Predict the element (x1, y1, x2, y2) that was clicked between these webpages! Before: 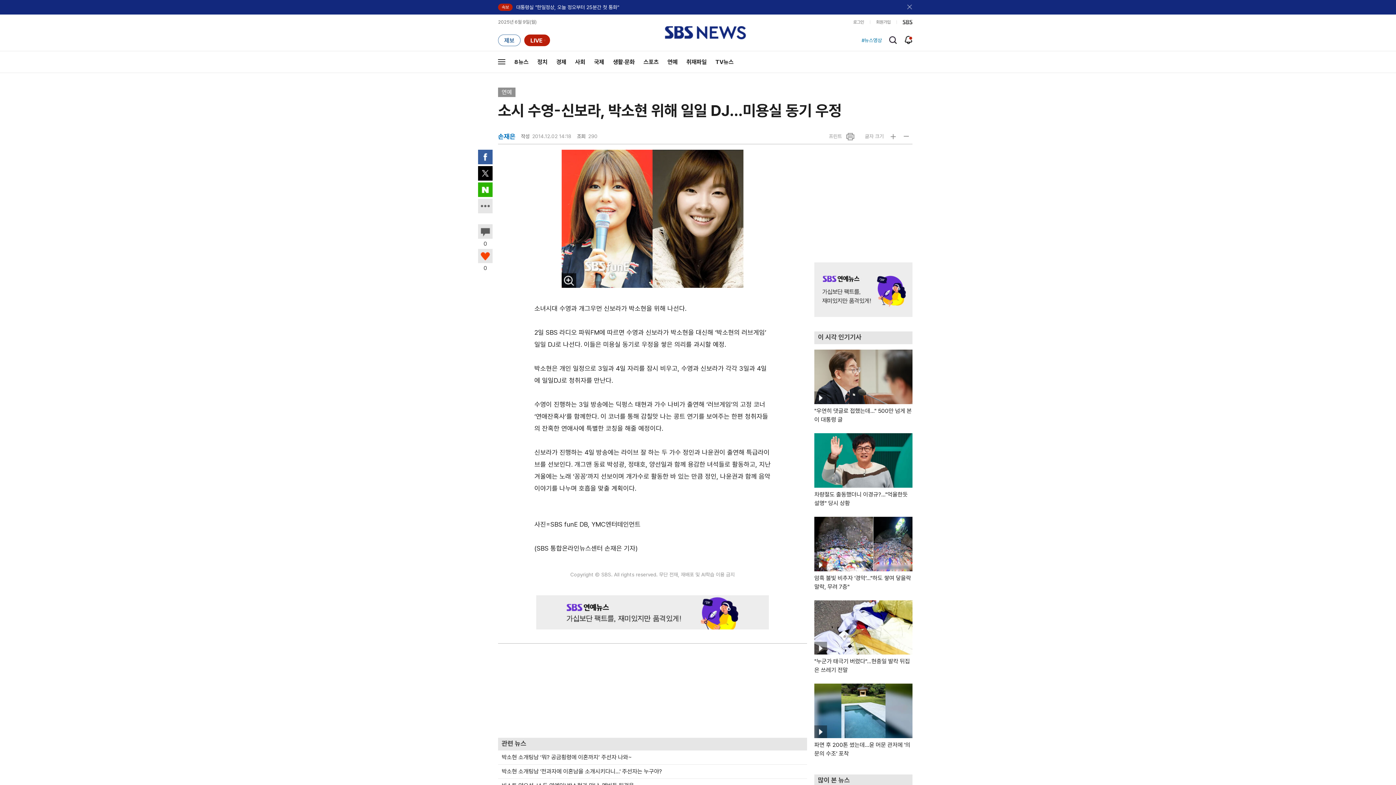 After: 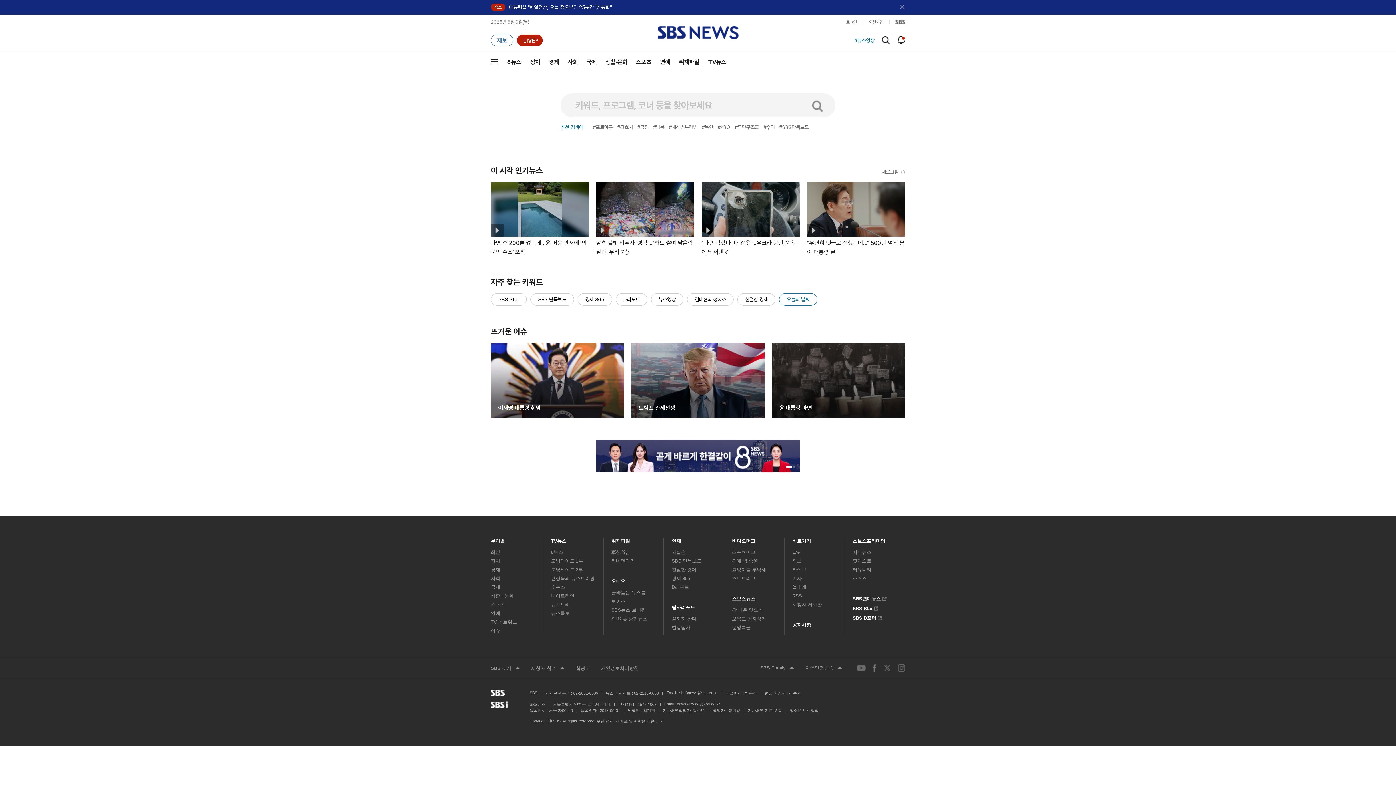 Action: label: 검색 bbox: (885, 32, 900, 47)